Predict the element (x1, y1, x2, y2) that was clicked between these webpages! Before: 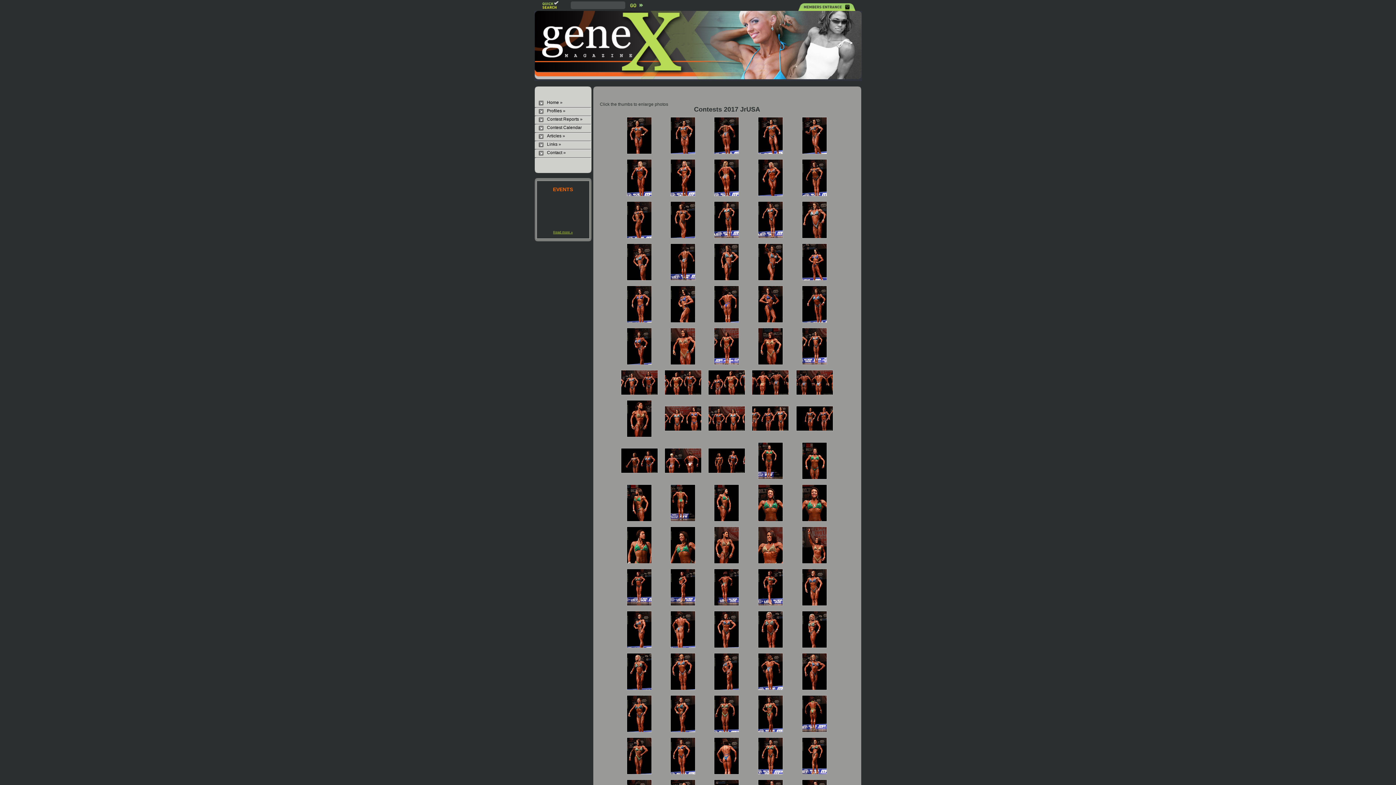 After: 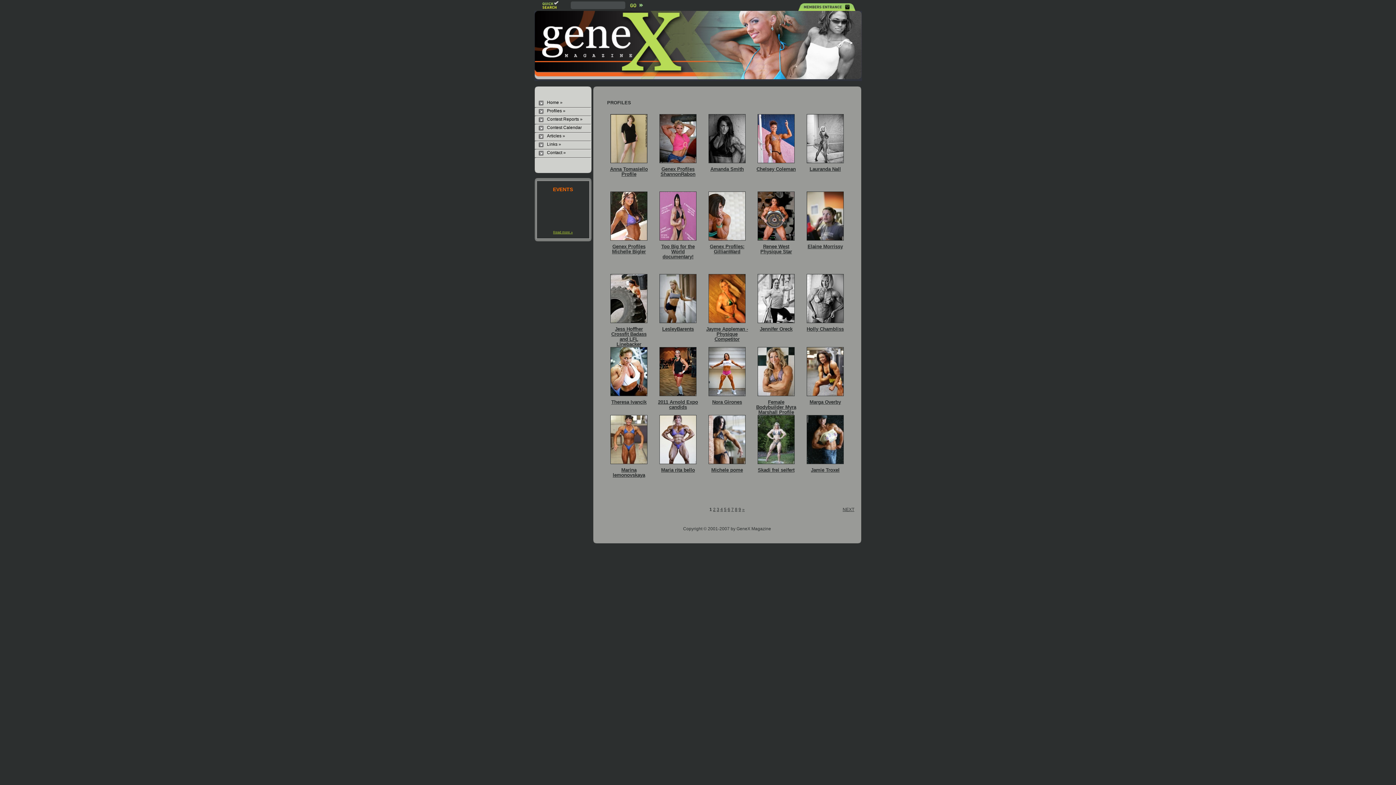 Action: bbox: (534, 108, 591, 113) label: Profiles »